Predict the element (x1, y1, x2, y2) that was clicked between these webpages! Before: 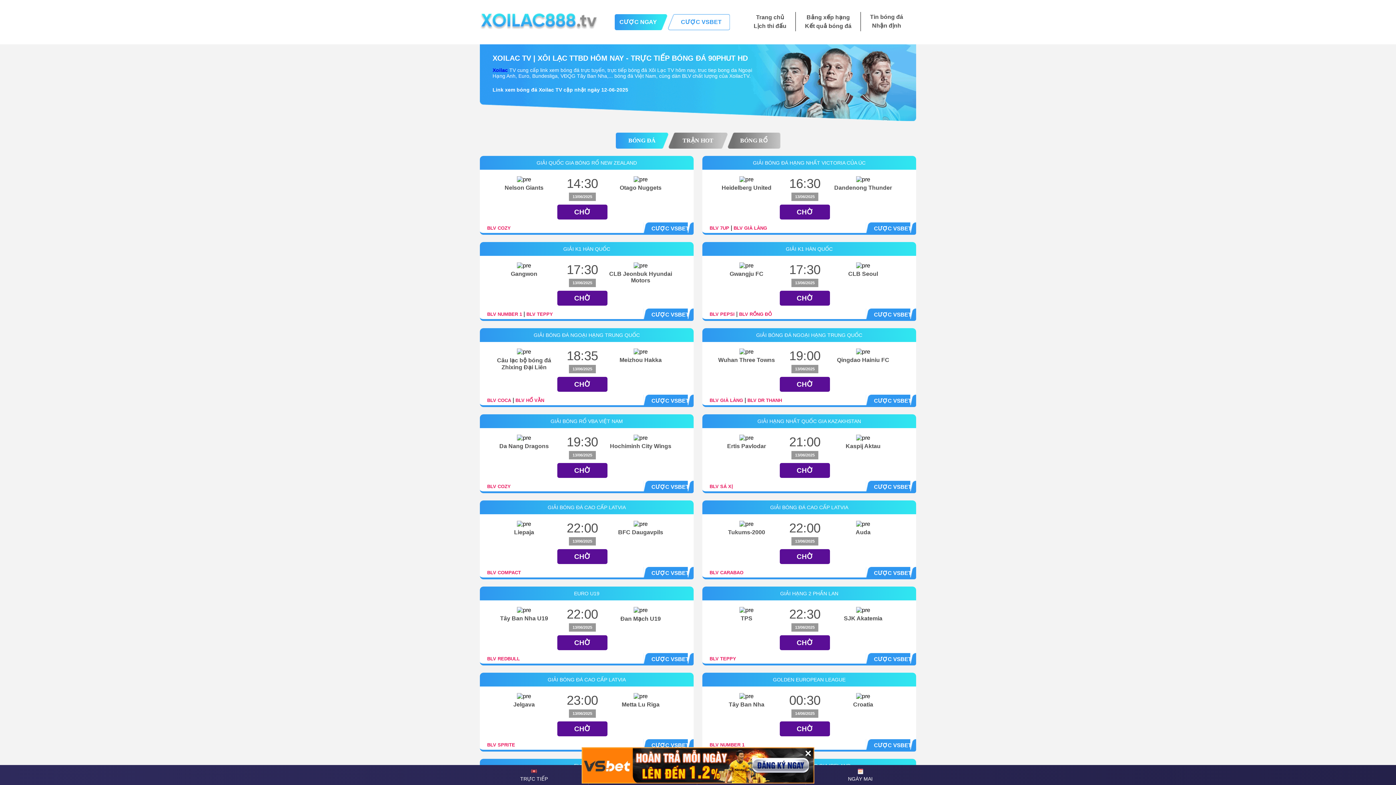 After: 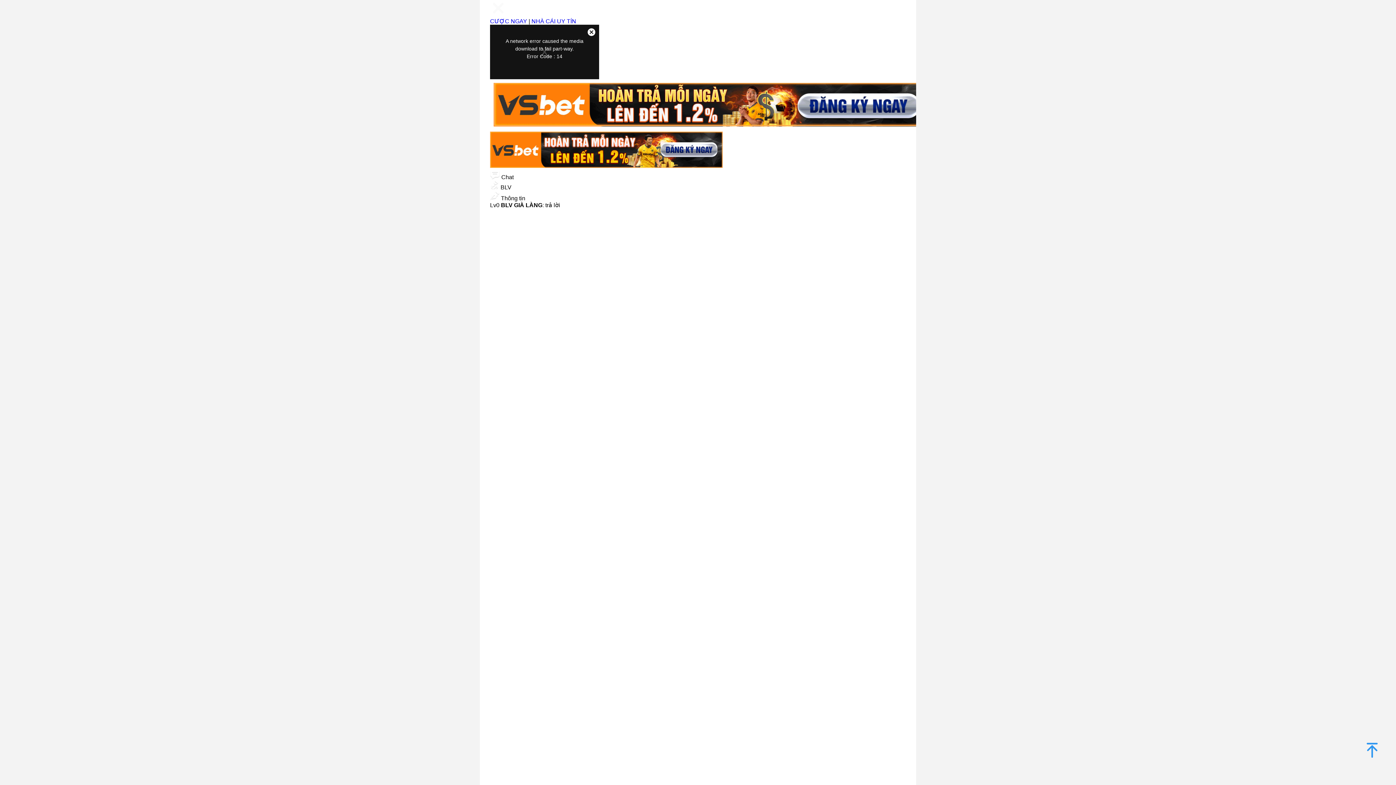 Action: label: BLV GIÀ LÀNG bbox: (709, 397, 743, 403)